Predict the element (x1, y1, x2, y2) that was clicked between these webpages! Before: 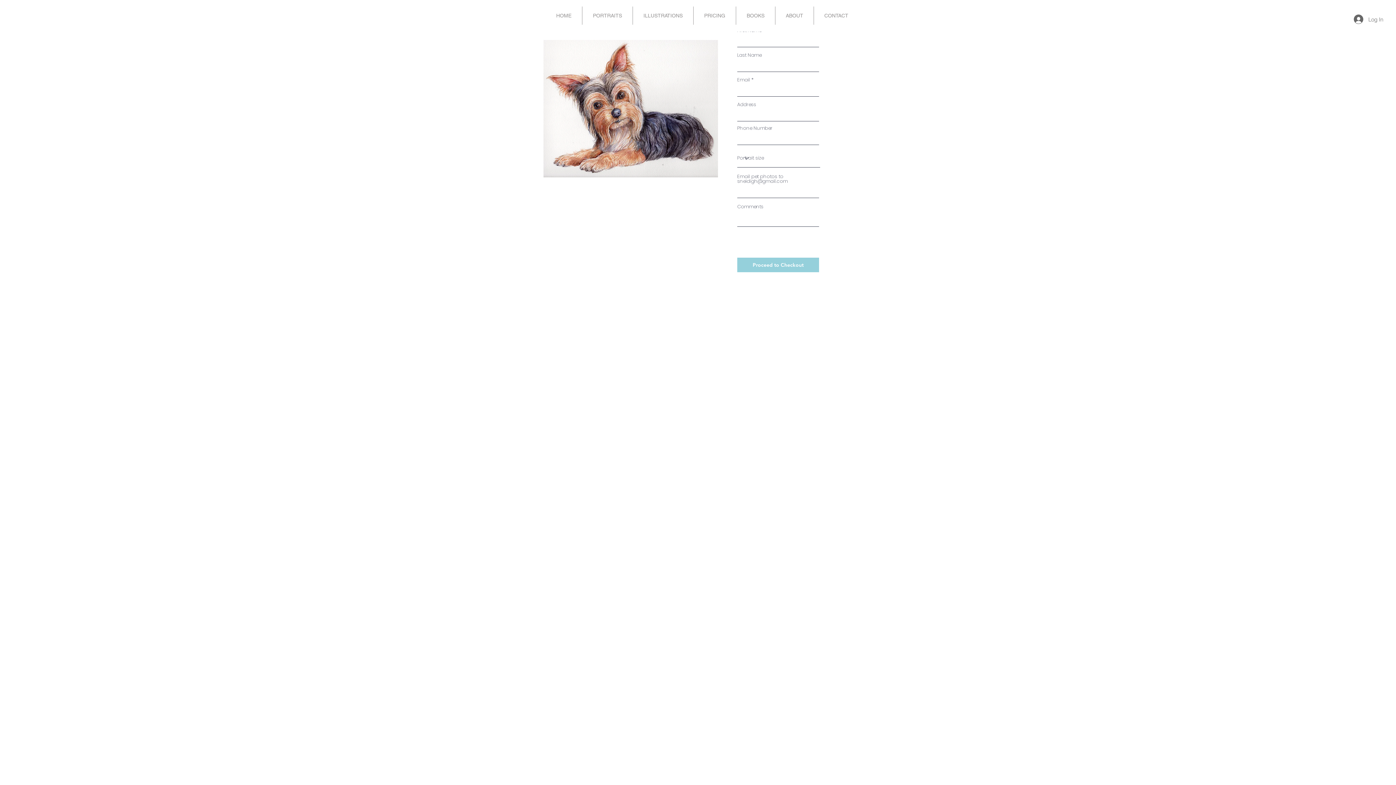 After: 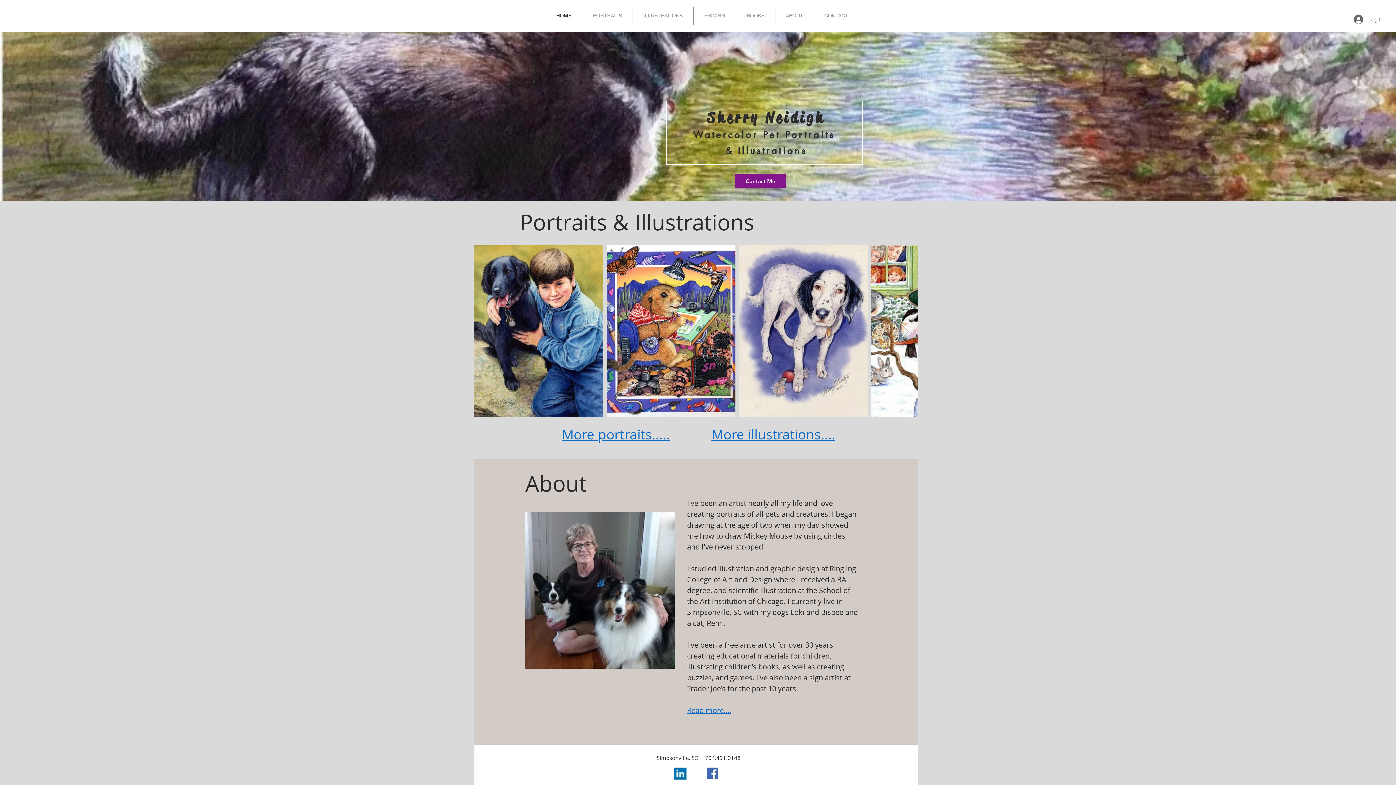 Action: label: HOME bbox: (545, 6, 582, 24)